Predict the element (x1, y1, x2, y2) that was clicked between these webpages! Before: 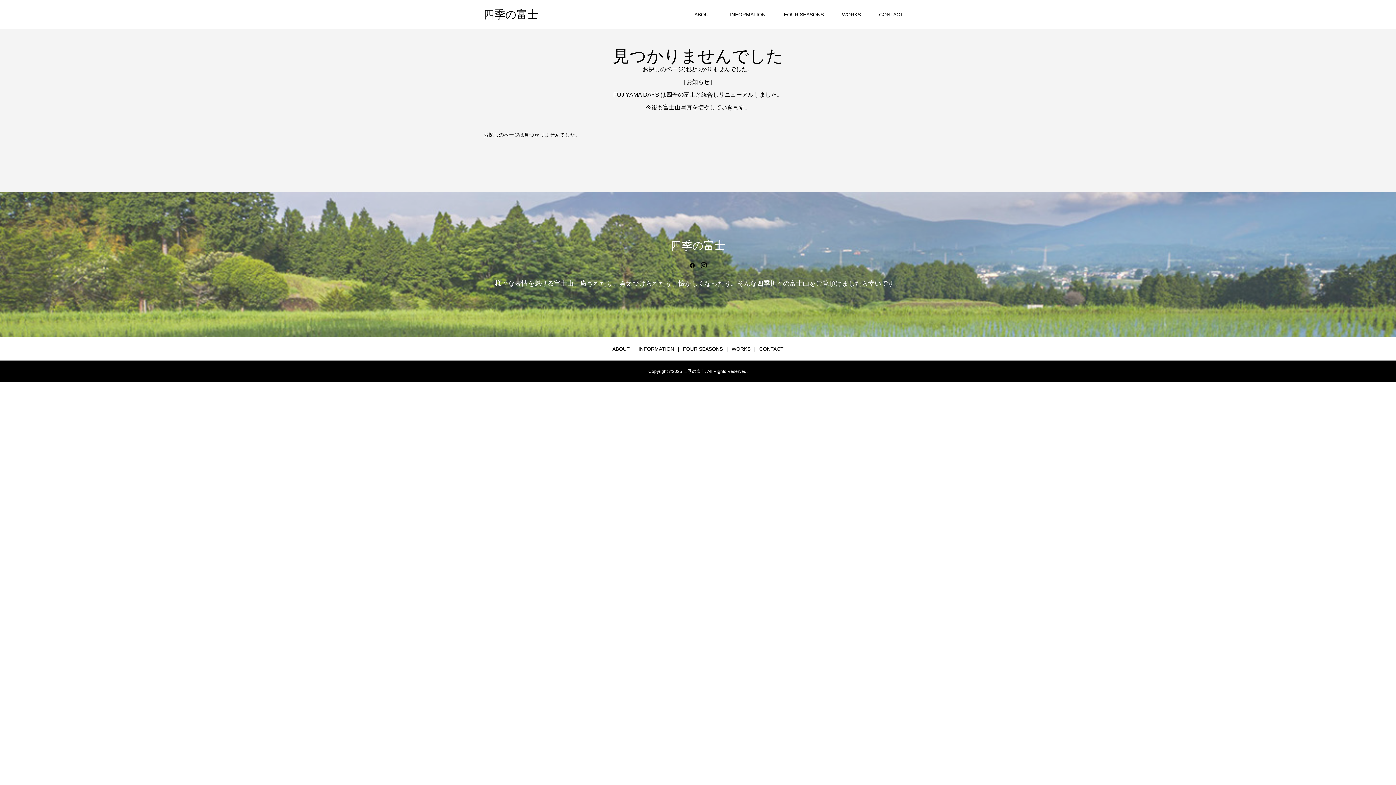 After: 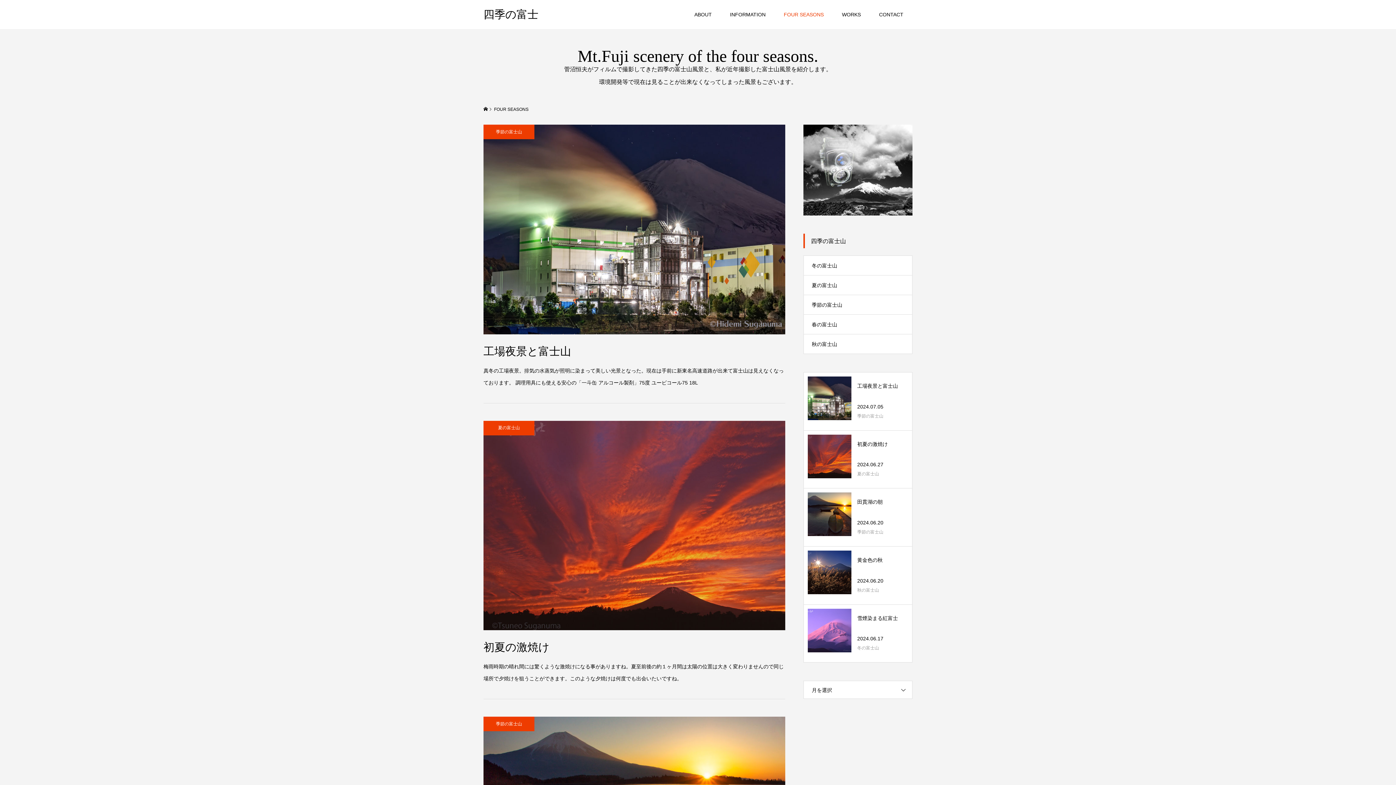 Action: label: FOUR SEASONS bbox: (774, 0, 833, 29)